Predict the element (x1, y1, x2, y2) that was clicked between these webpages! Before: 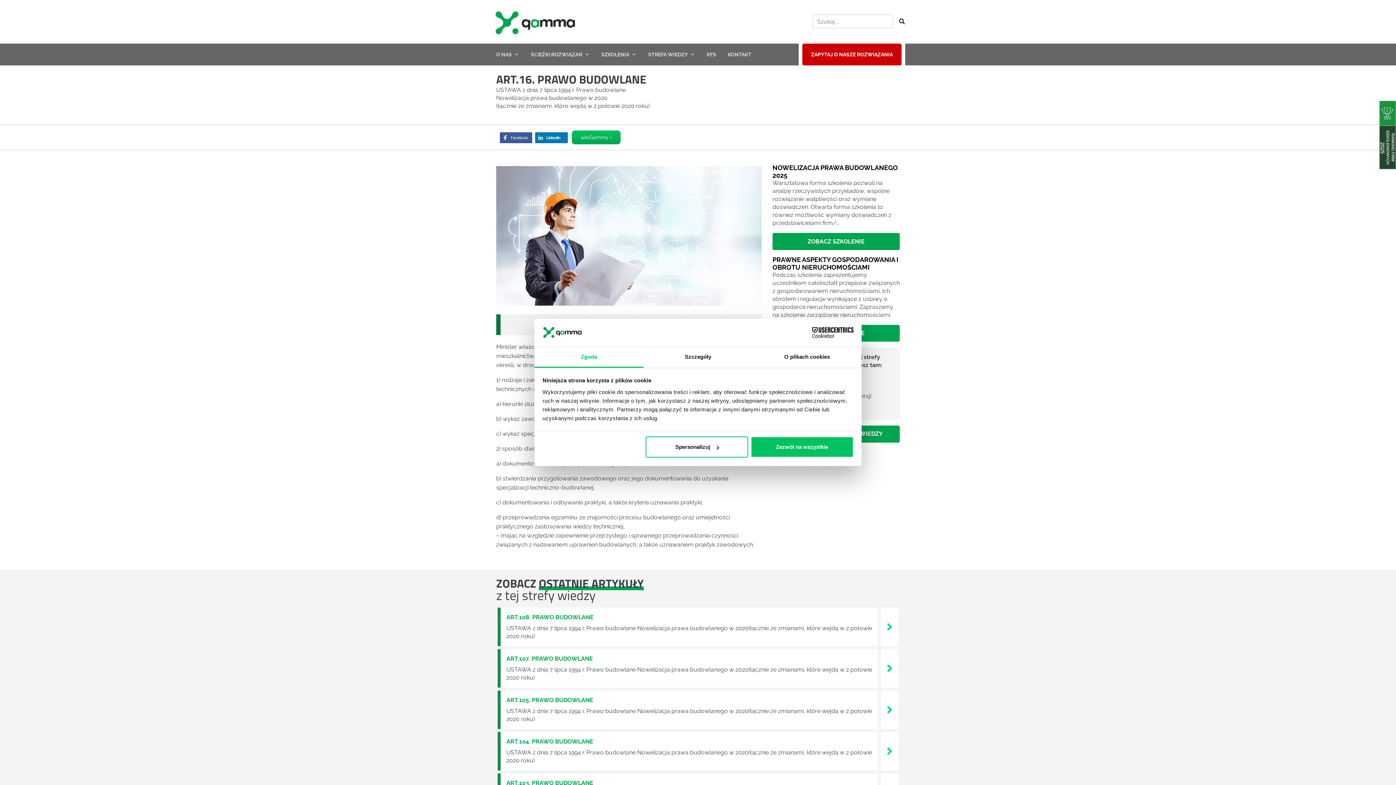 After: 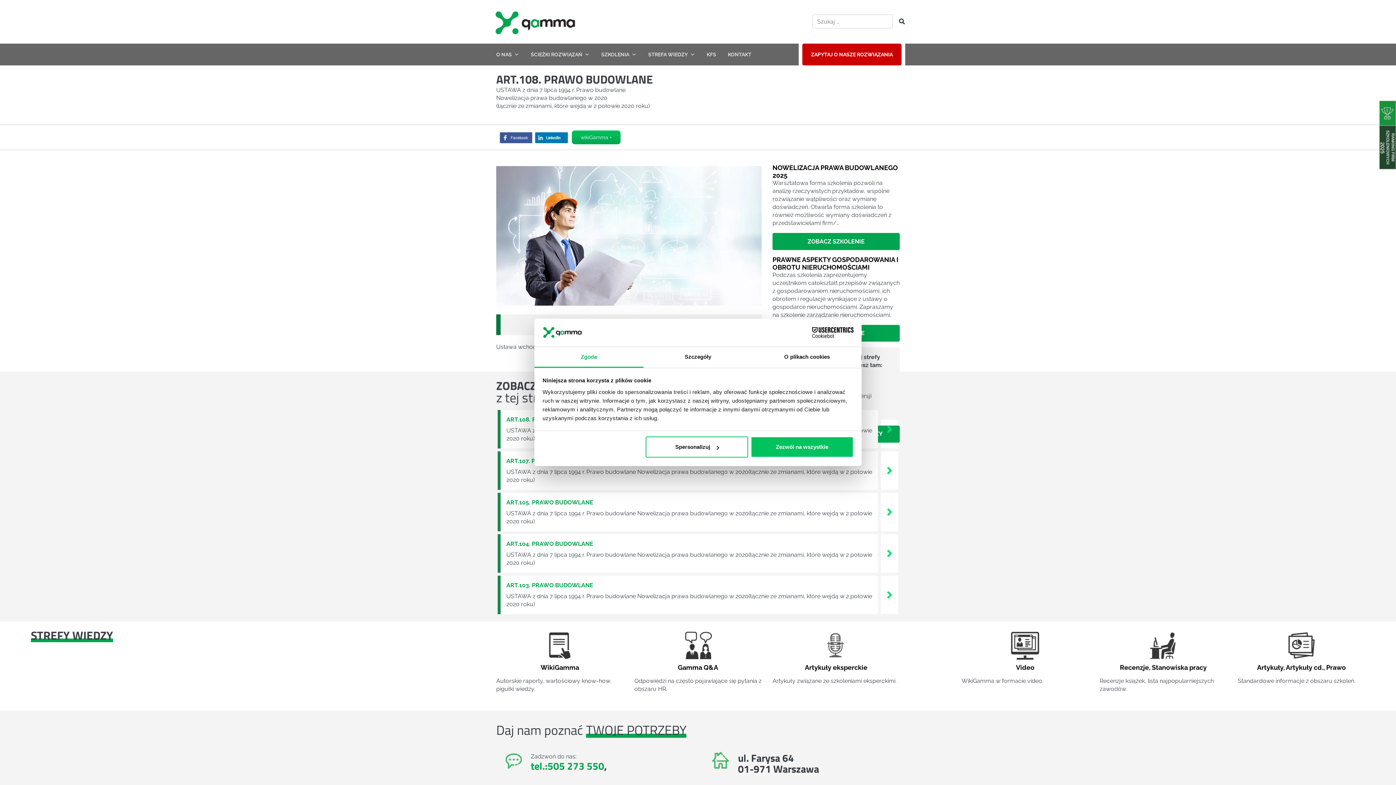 Action: label: ART.108. PRAWO BUDOWLANE bbox: (506, 614, 593, 620)